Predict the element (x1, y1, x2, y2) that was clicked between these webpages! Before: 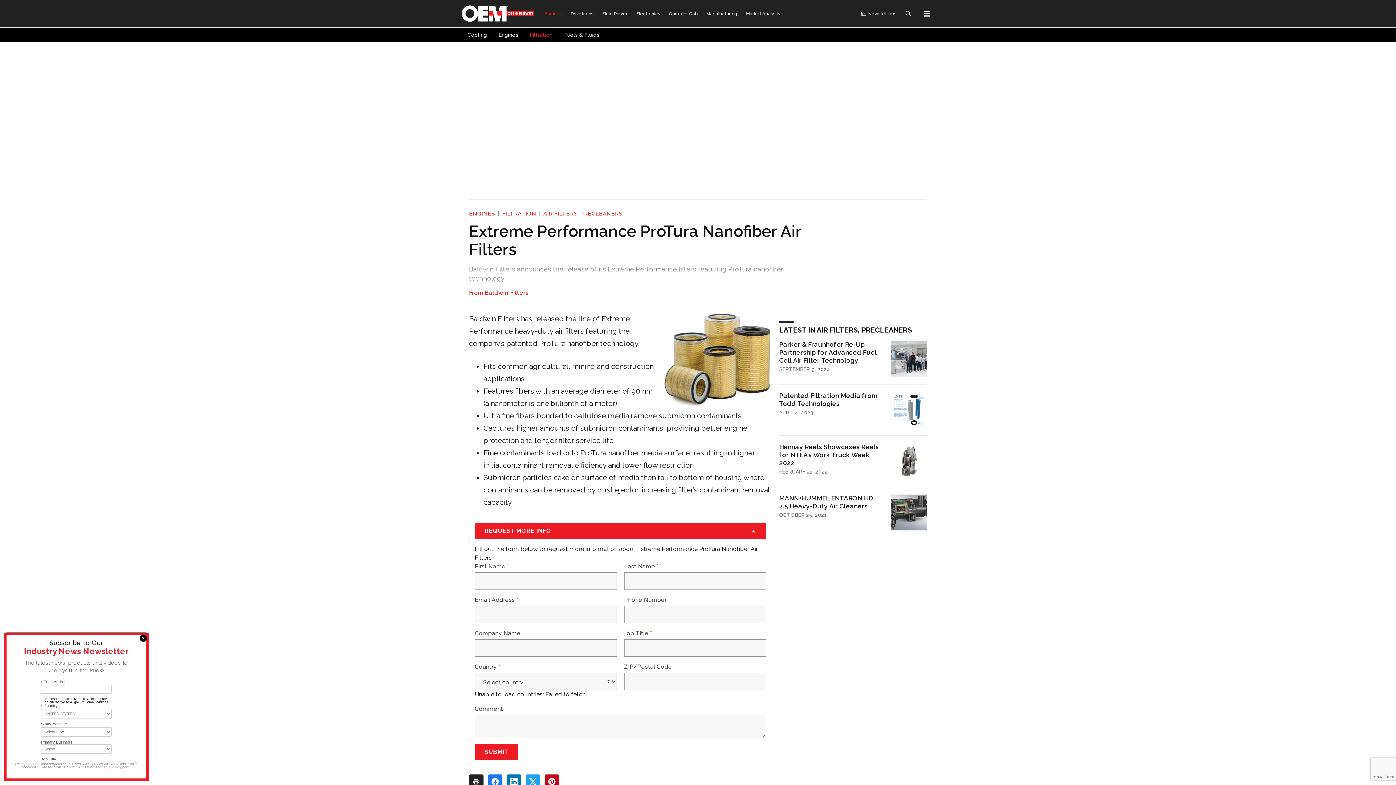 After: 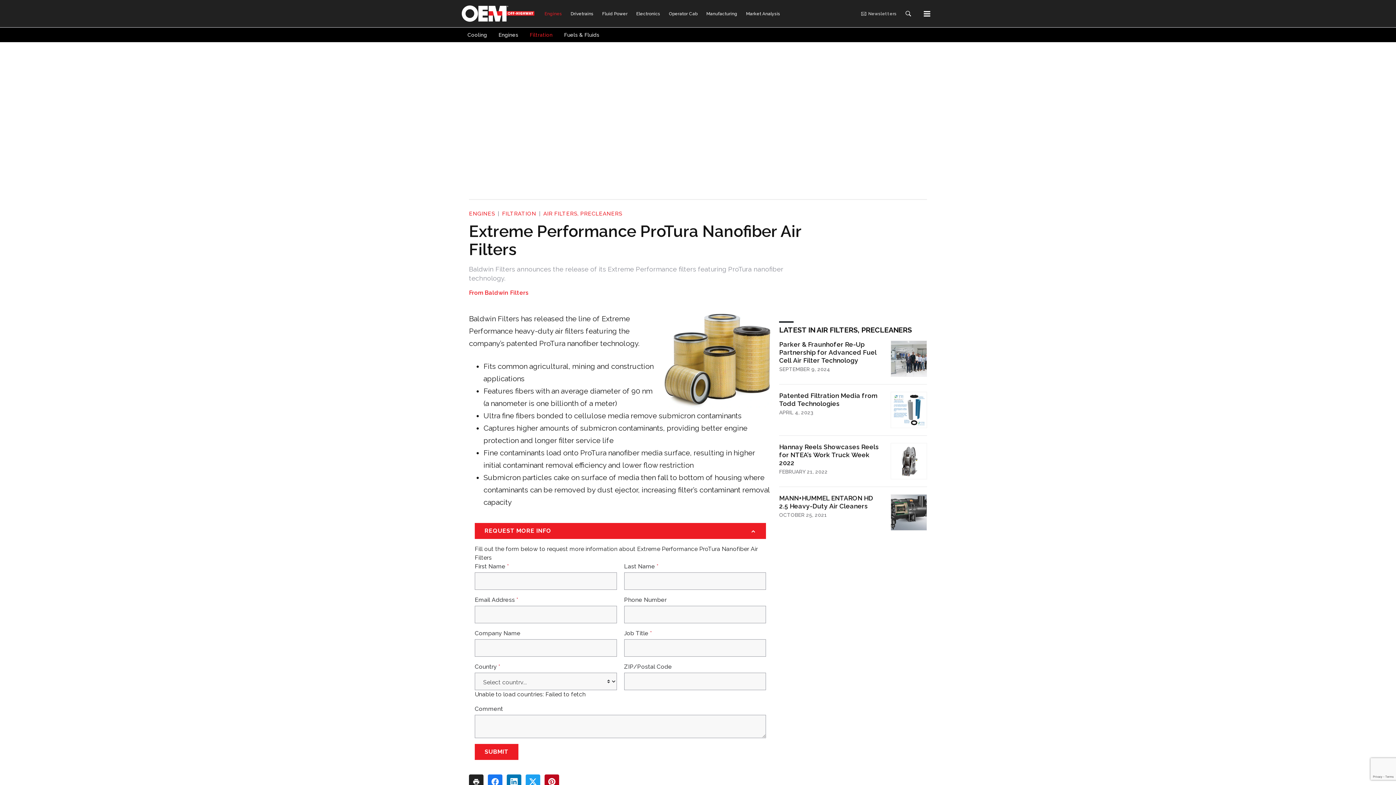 Action: bbox: (139, 761, 146, 768)